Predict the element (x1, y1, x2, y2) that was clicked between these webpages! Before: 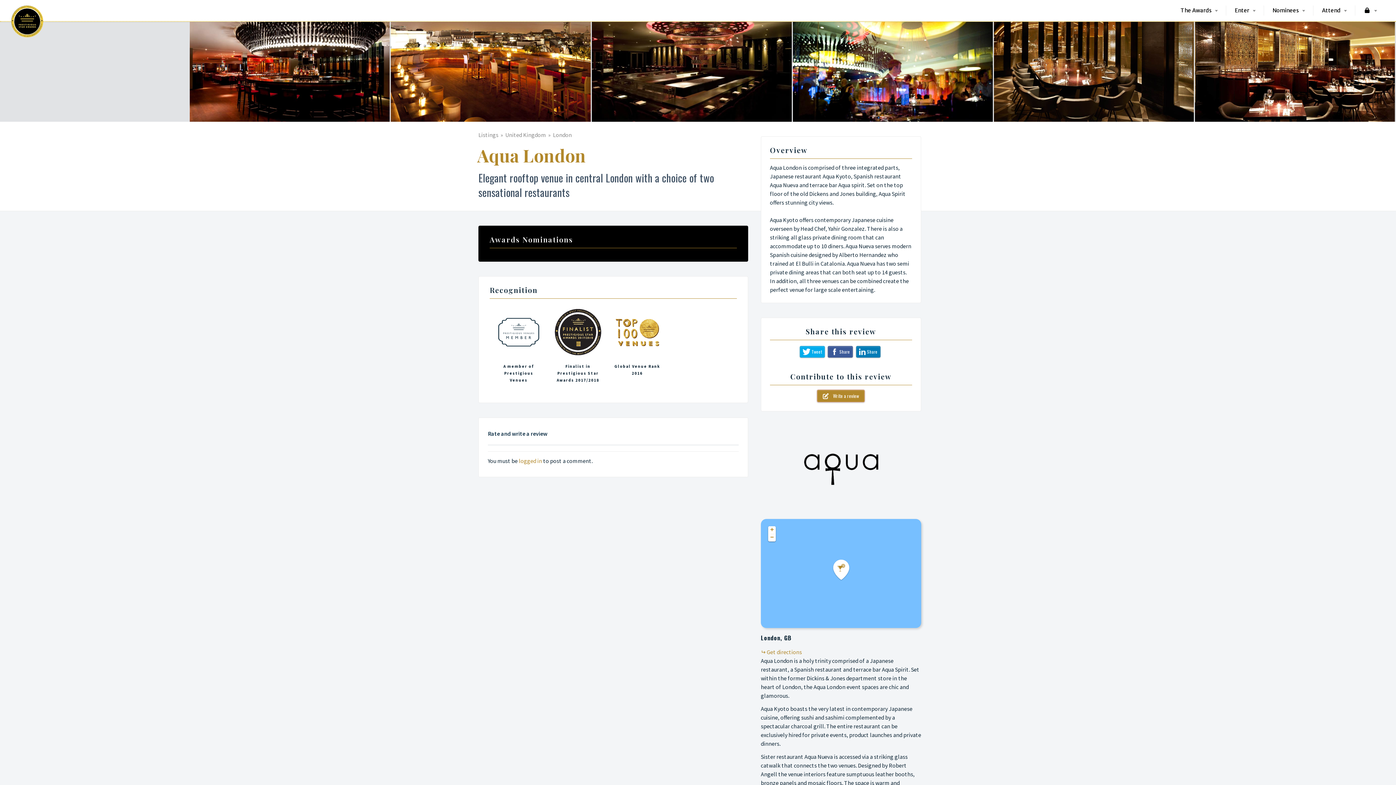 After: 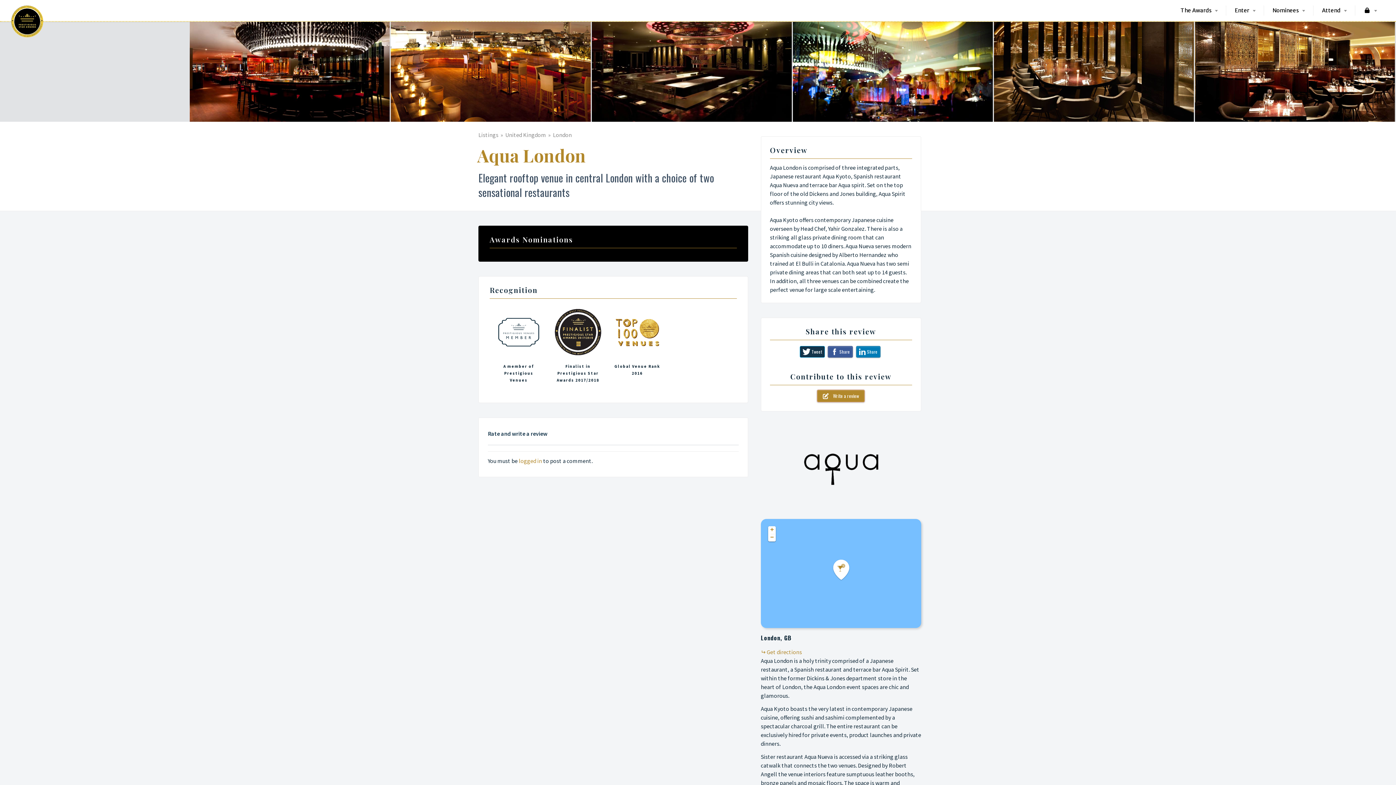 Action: bbox: (799, 346, 825, 357) label: Tweet